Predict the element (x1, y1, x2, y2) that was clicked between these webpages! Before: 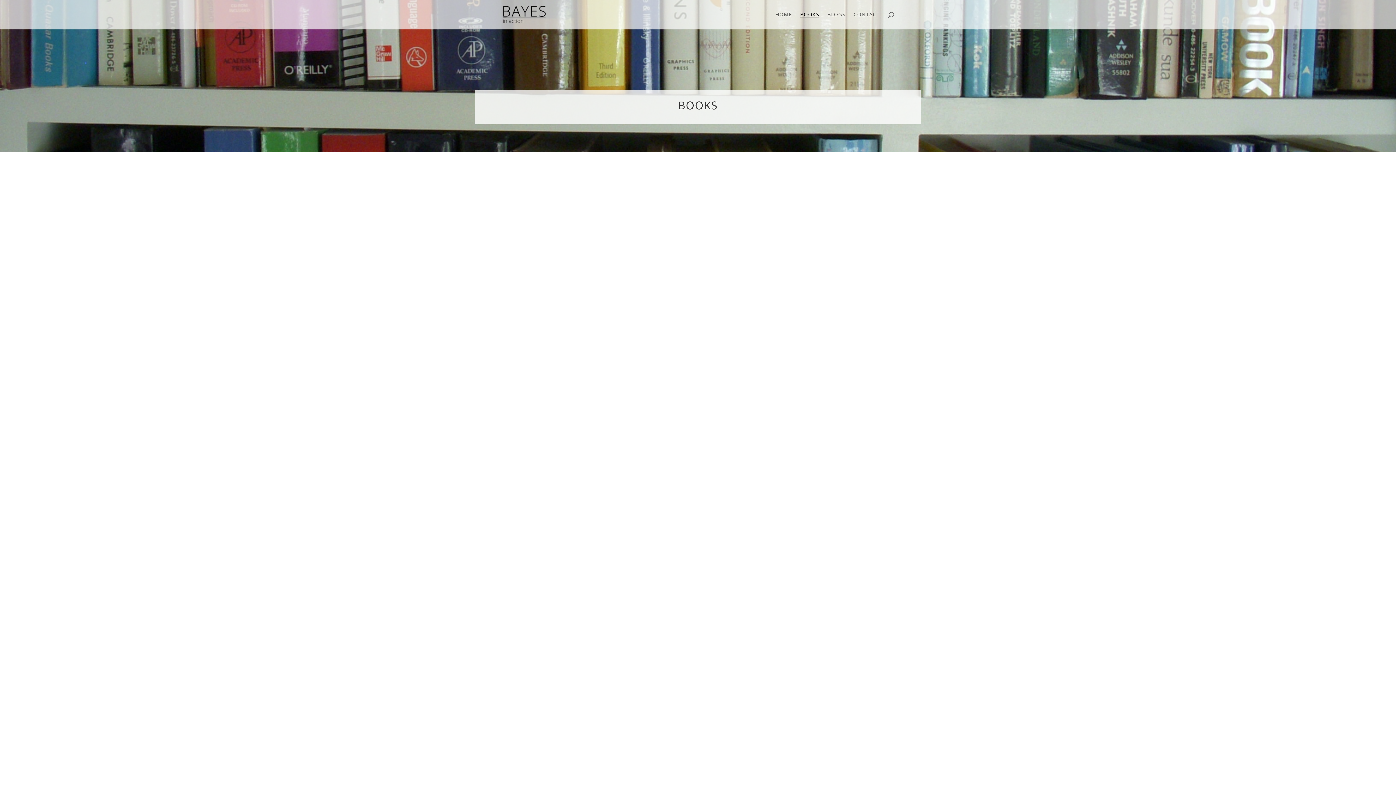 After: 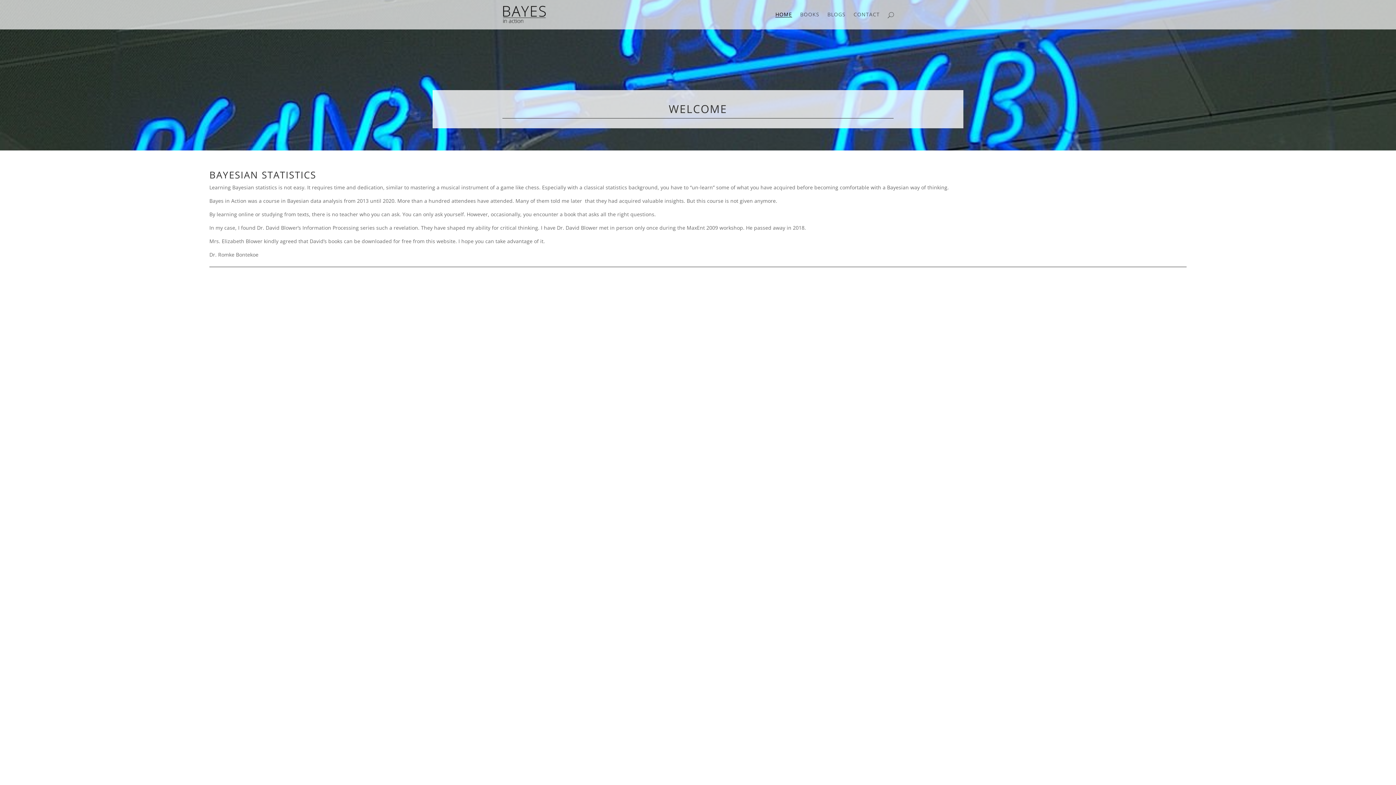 Action: bbox: (775, 12, 792, 17) label: HOME